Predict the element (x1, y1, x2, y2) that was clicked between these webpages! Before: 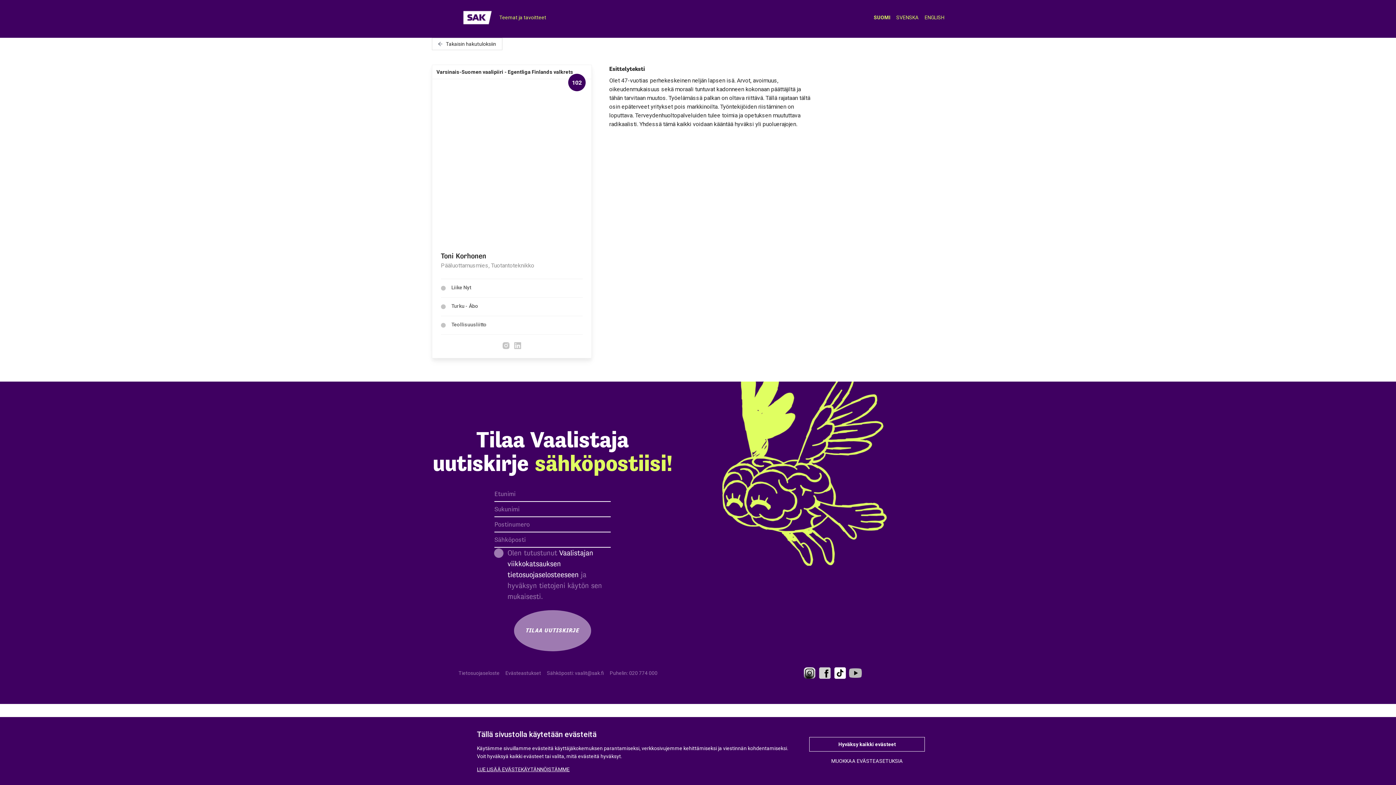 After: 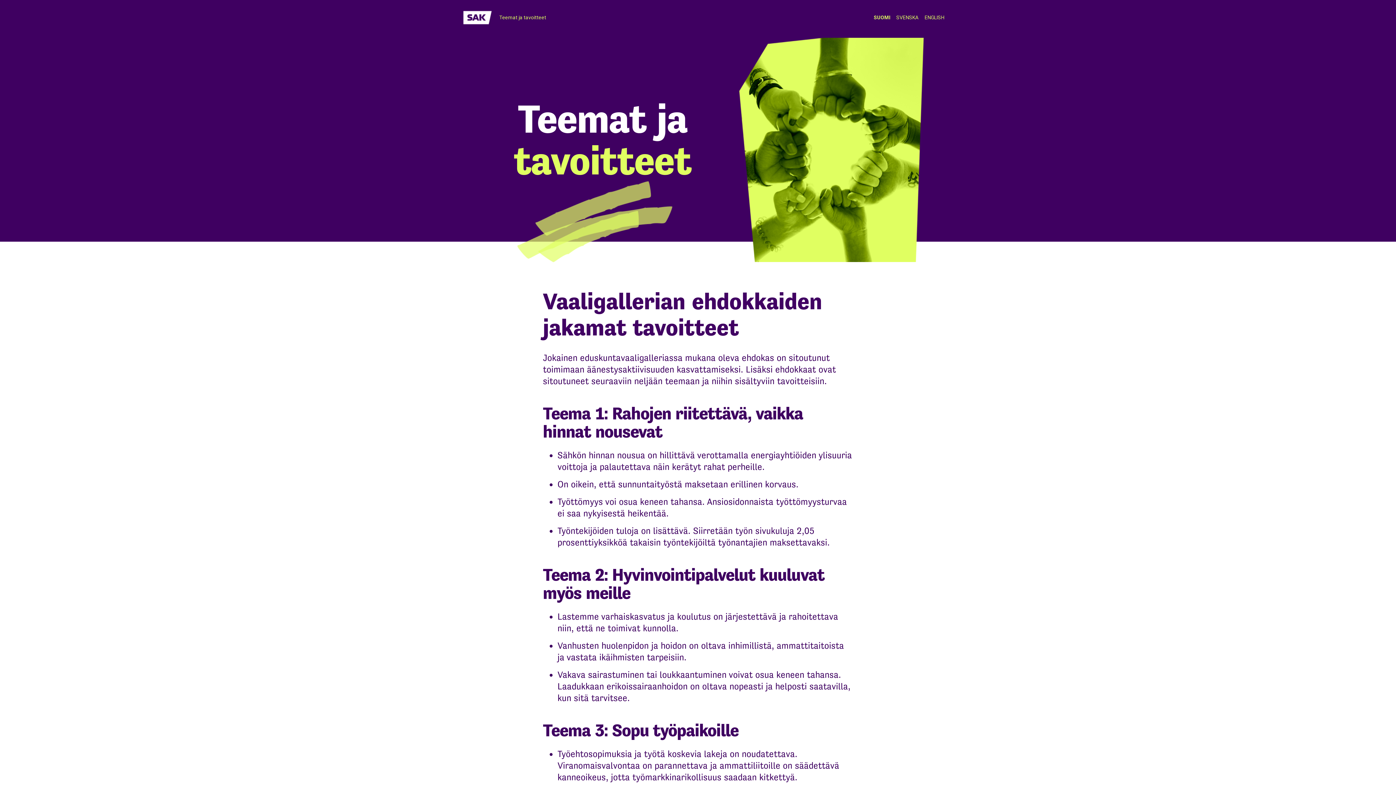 Action: bbox: (499, 14, 546, 20) label: Teemat ja tavoitteet